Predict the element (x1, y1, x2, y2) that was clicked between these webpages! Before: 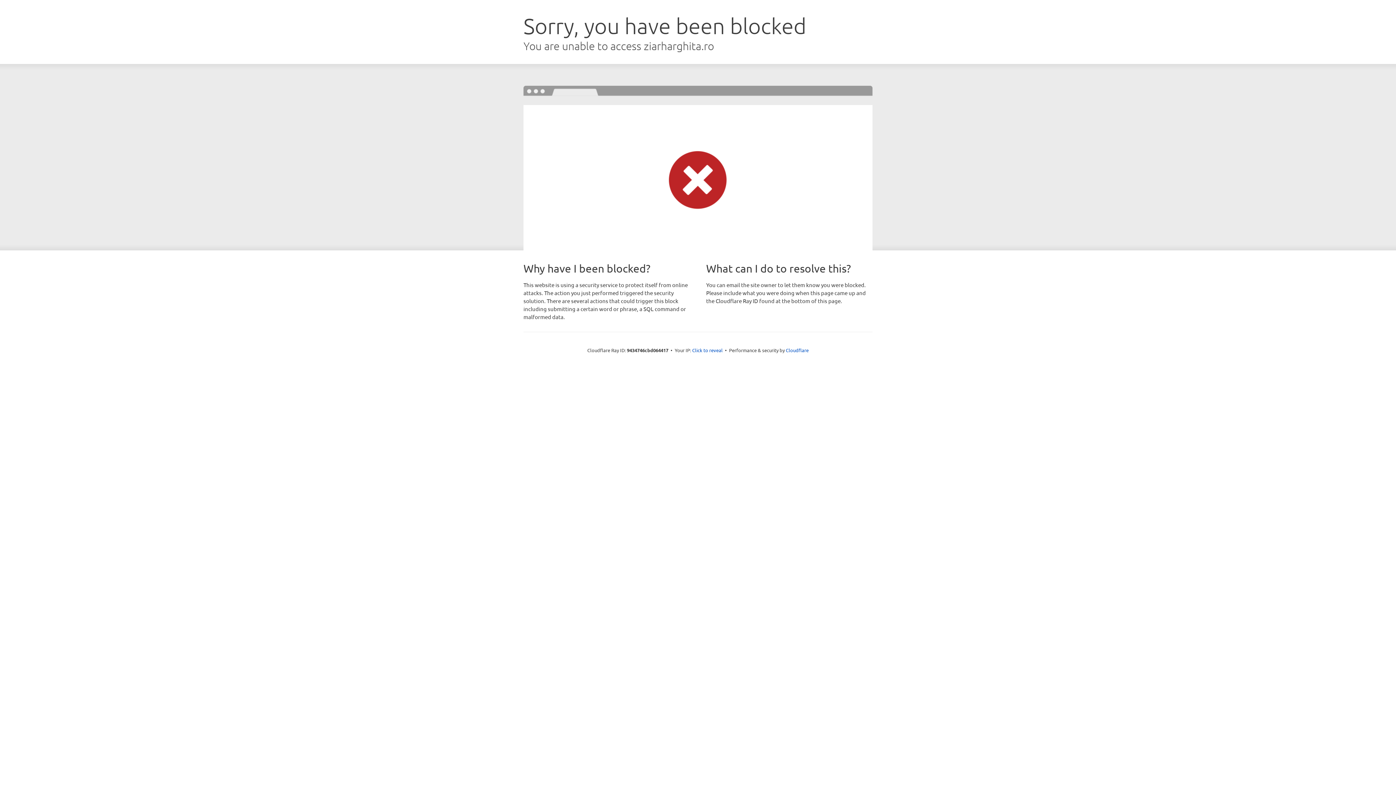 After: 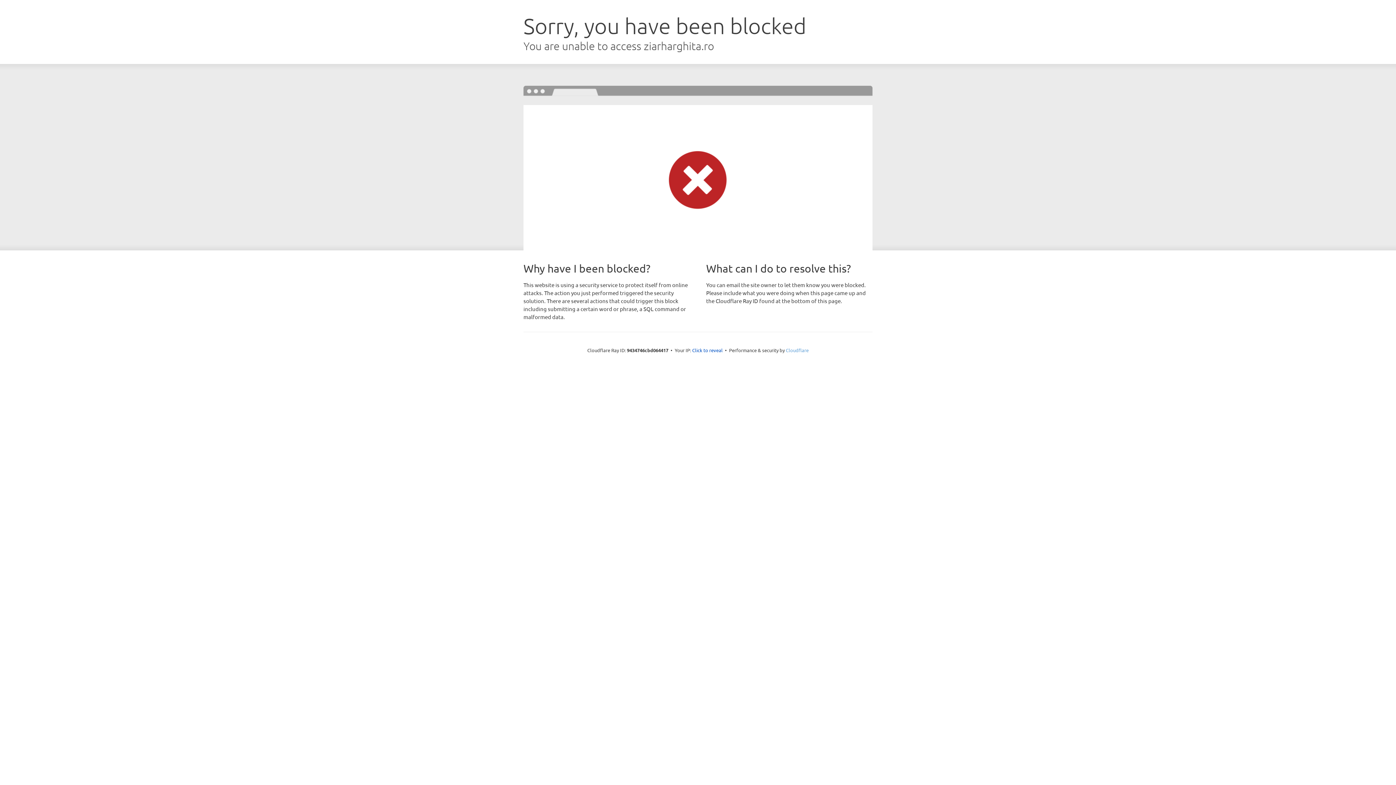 Action: label: Cloudflare bbox: (786, 347, 808, 353)